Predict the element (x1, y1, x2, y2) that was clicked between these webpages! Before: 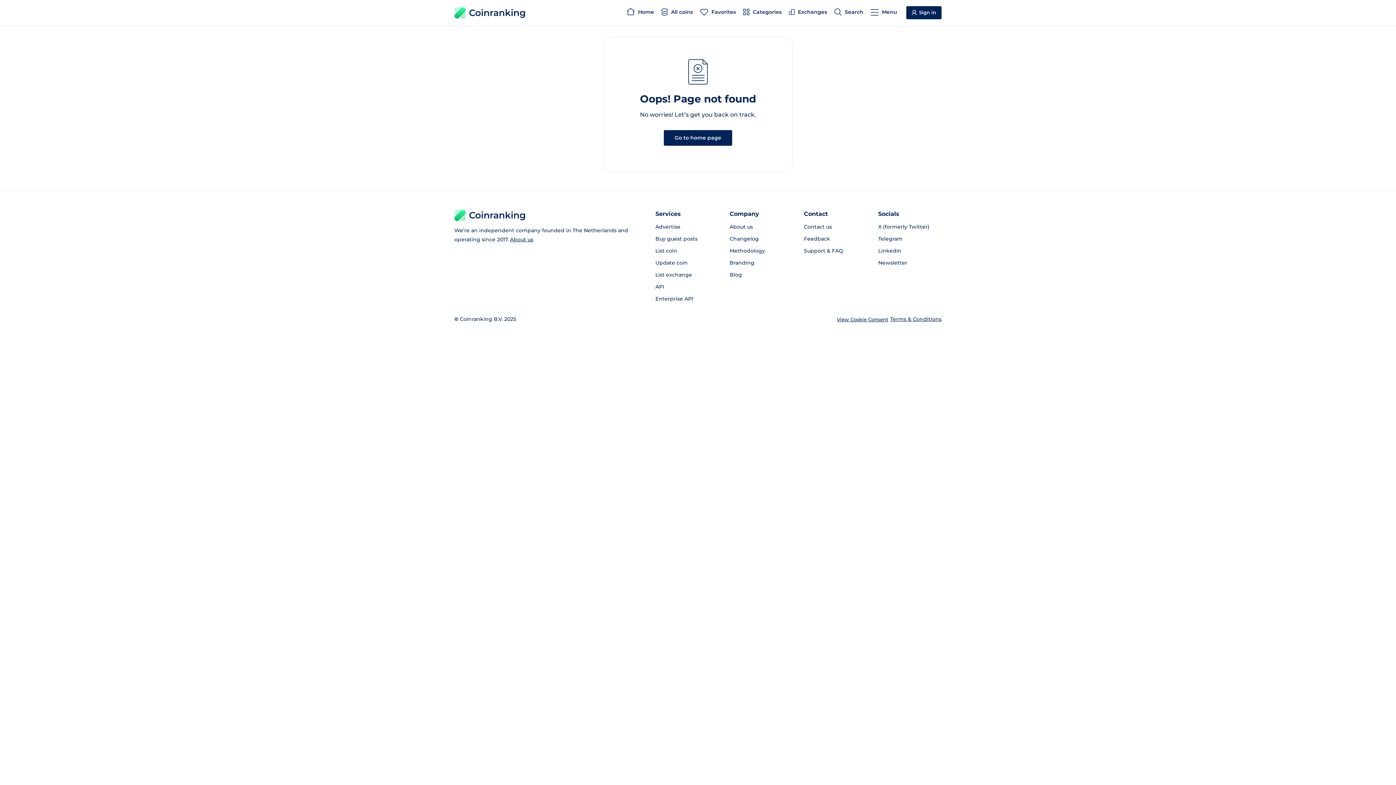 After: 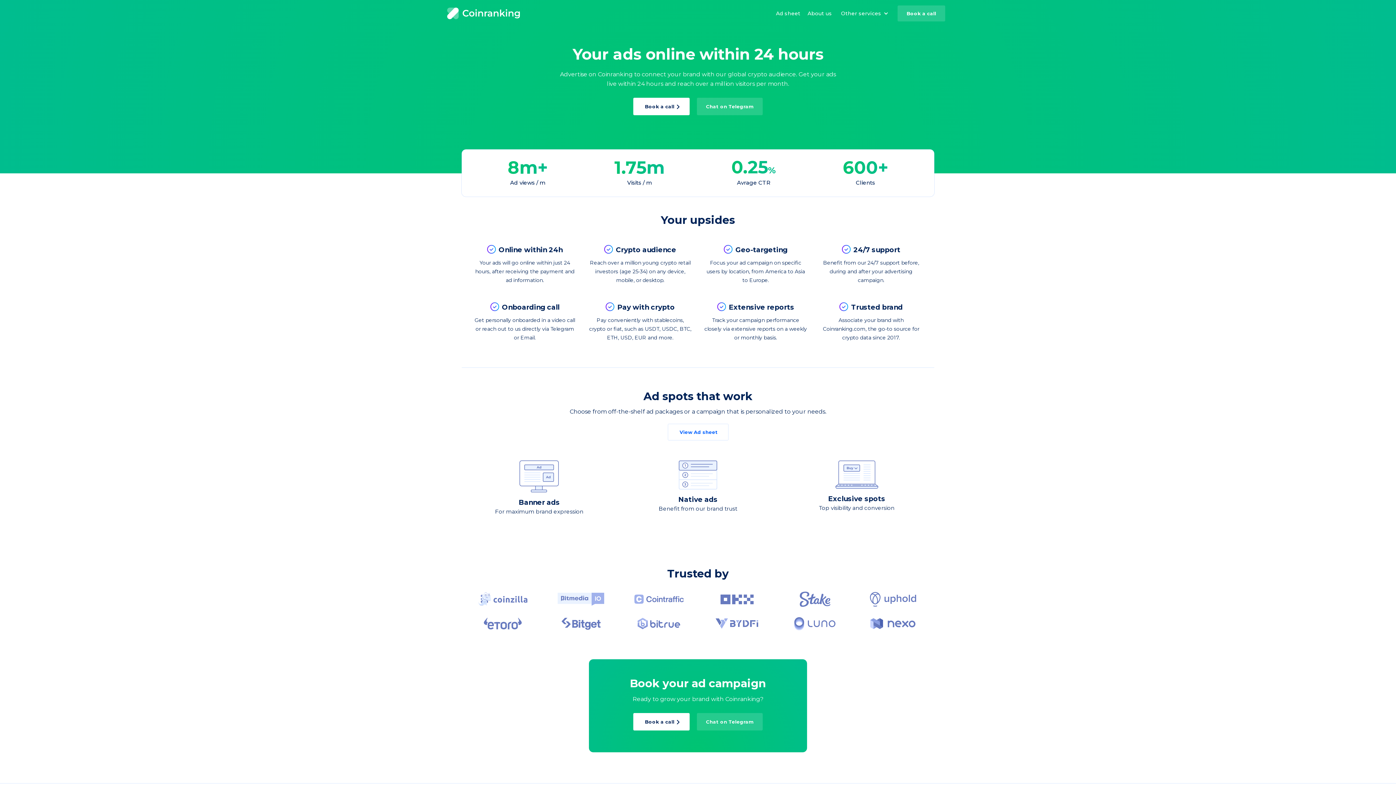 Action: bbox: (655, 221, 718, 233) label: Advertise